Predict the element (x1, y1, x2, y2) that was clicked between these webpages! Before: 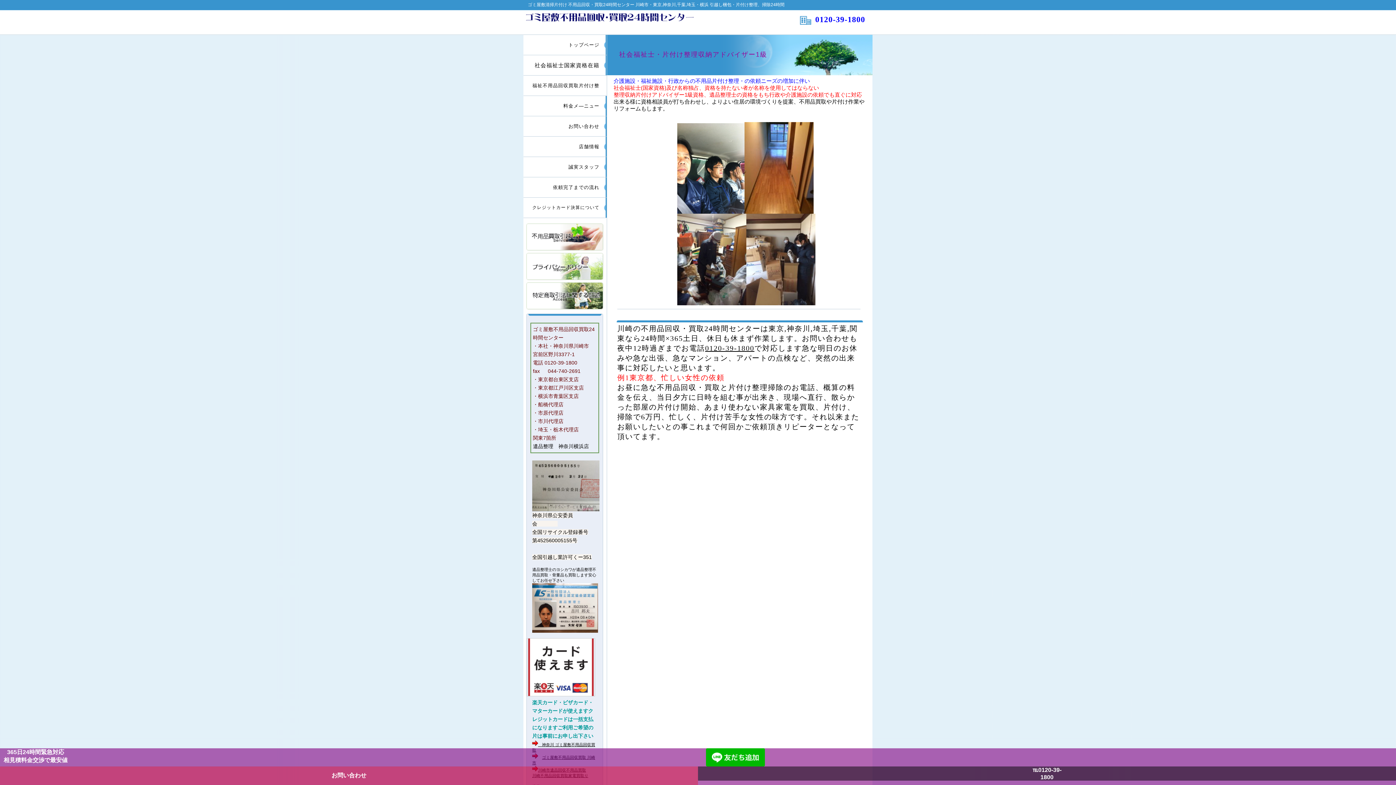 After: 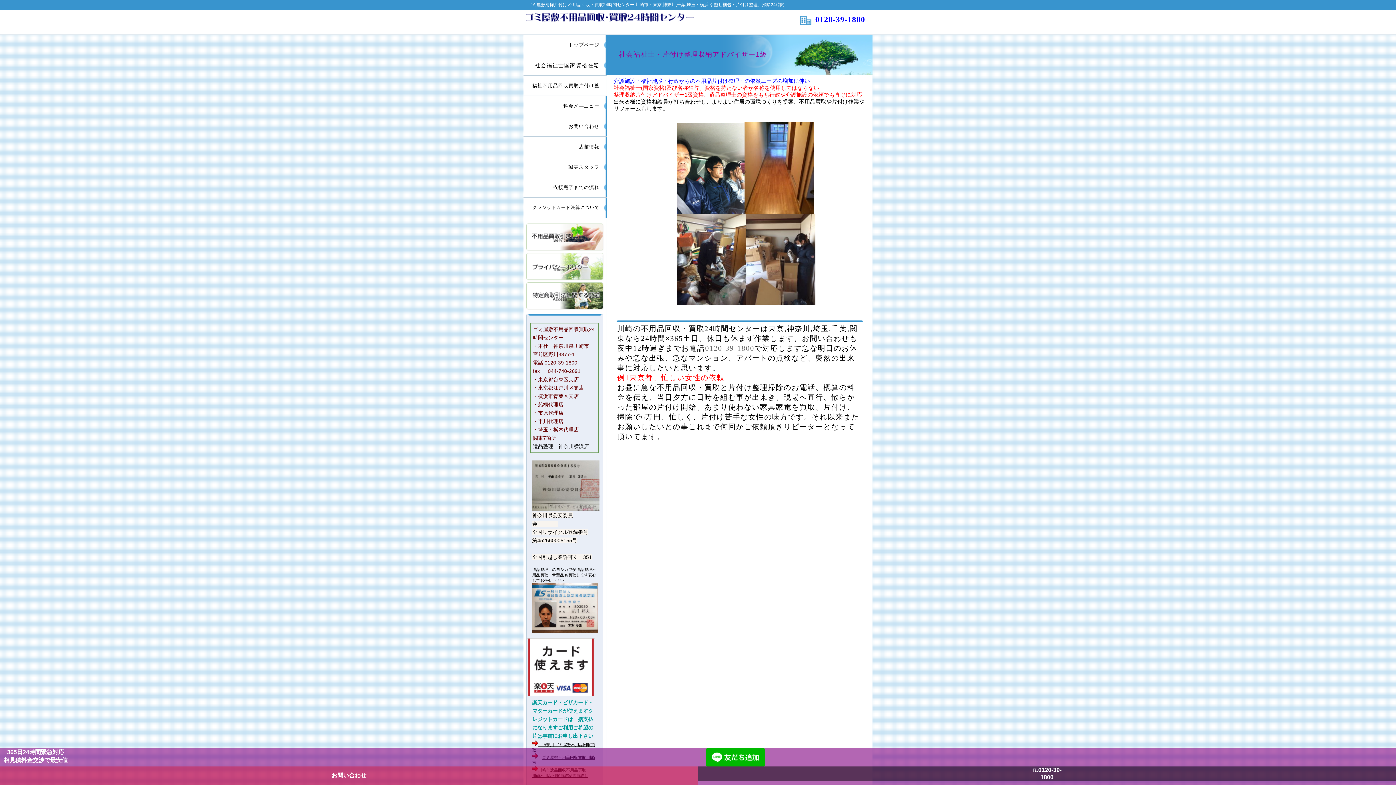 Action: label: 0120-39-1800 bbox: (705, 337, 754, 354)